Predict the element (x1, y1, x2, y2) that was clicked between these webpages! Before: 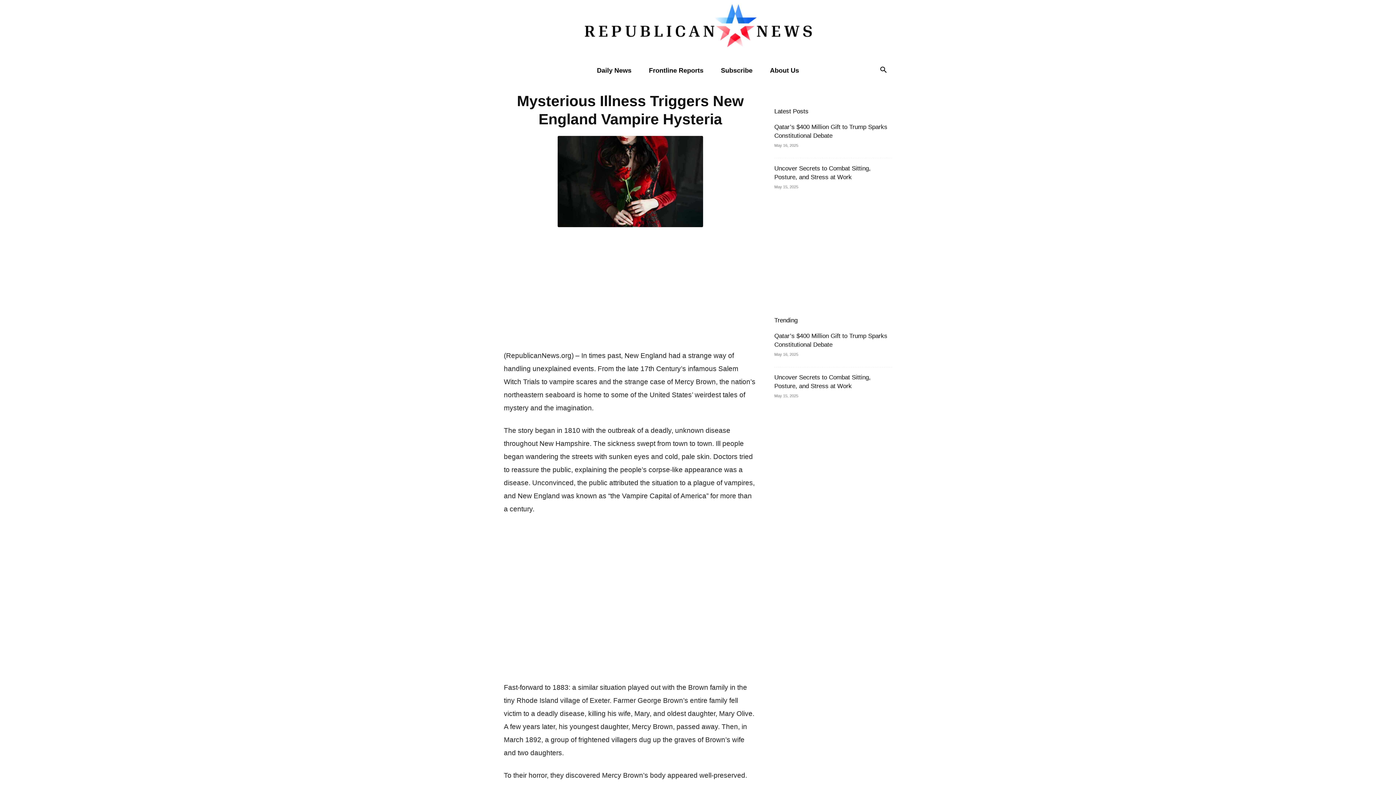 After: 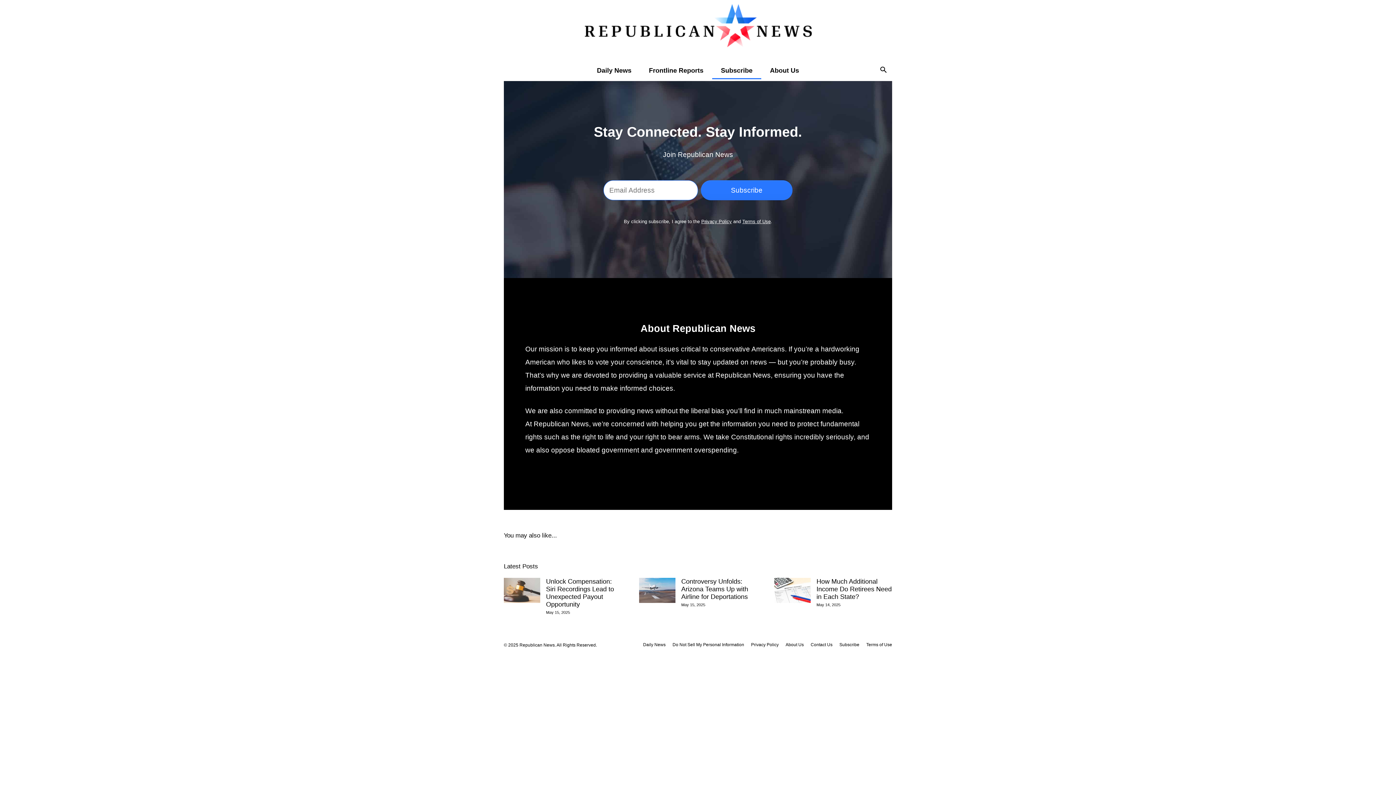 Action: bbox: (712, 61, 761, 79) label: Subscribe